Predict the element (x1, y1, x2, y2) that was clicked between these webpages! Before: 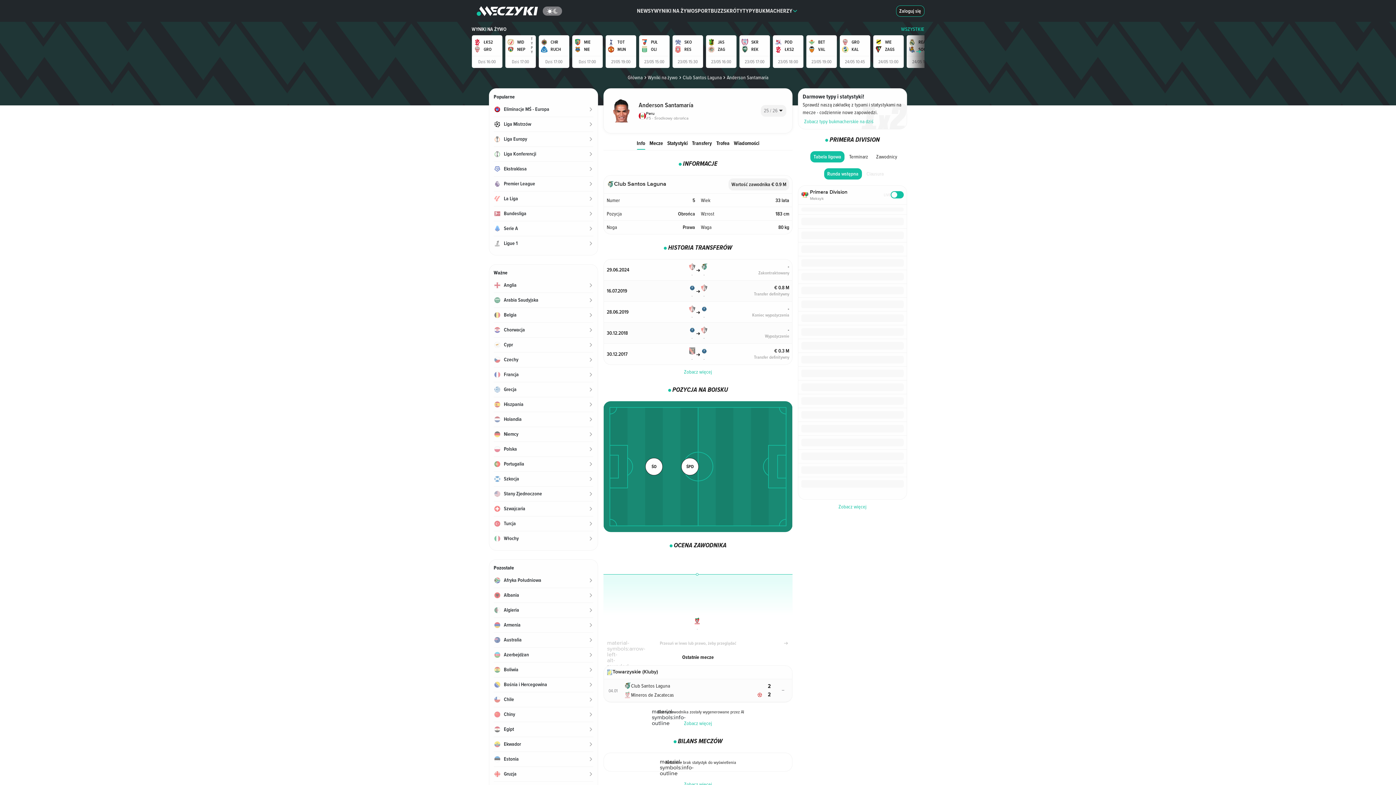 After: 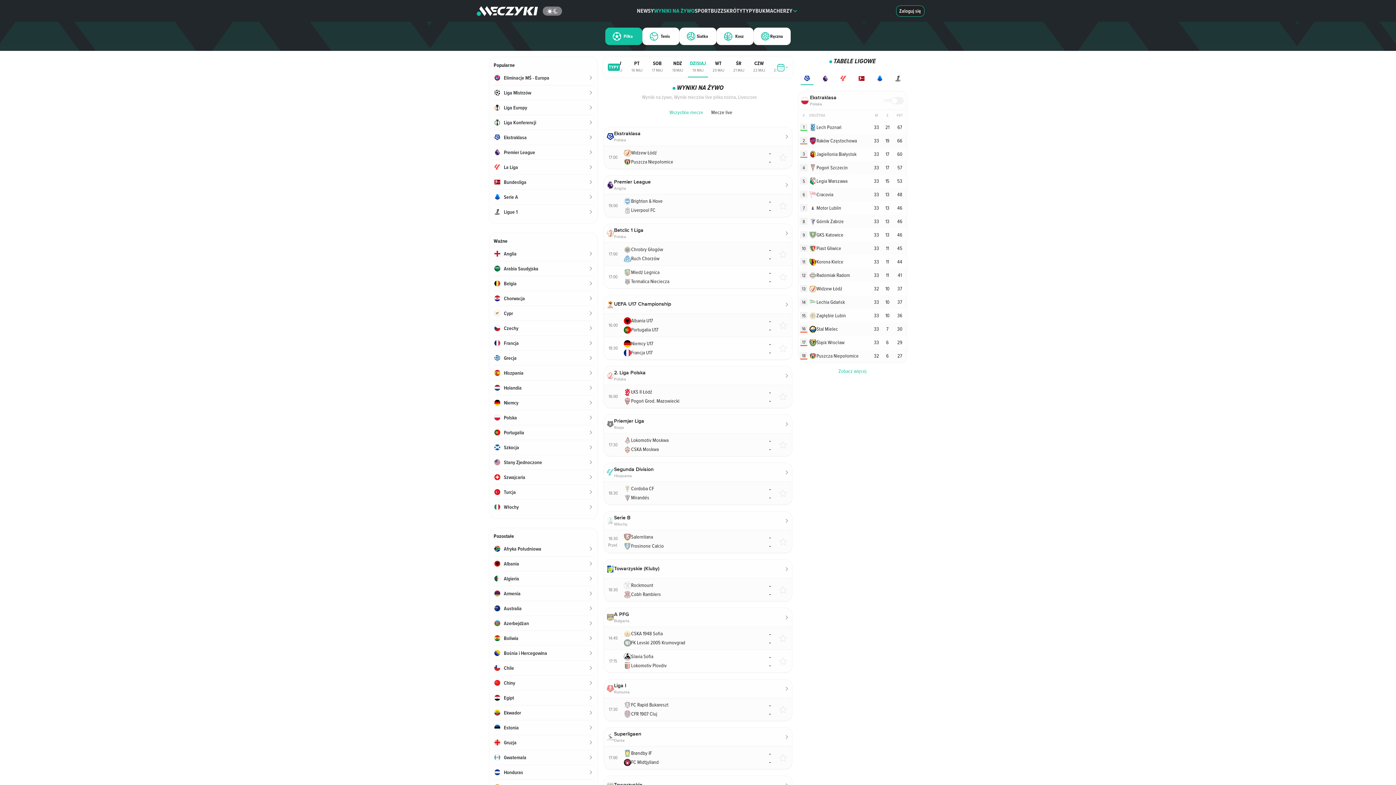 Action: bbox: (642, 73, 677, 81) label: Wyniki na żywo